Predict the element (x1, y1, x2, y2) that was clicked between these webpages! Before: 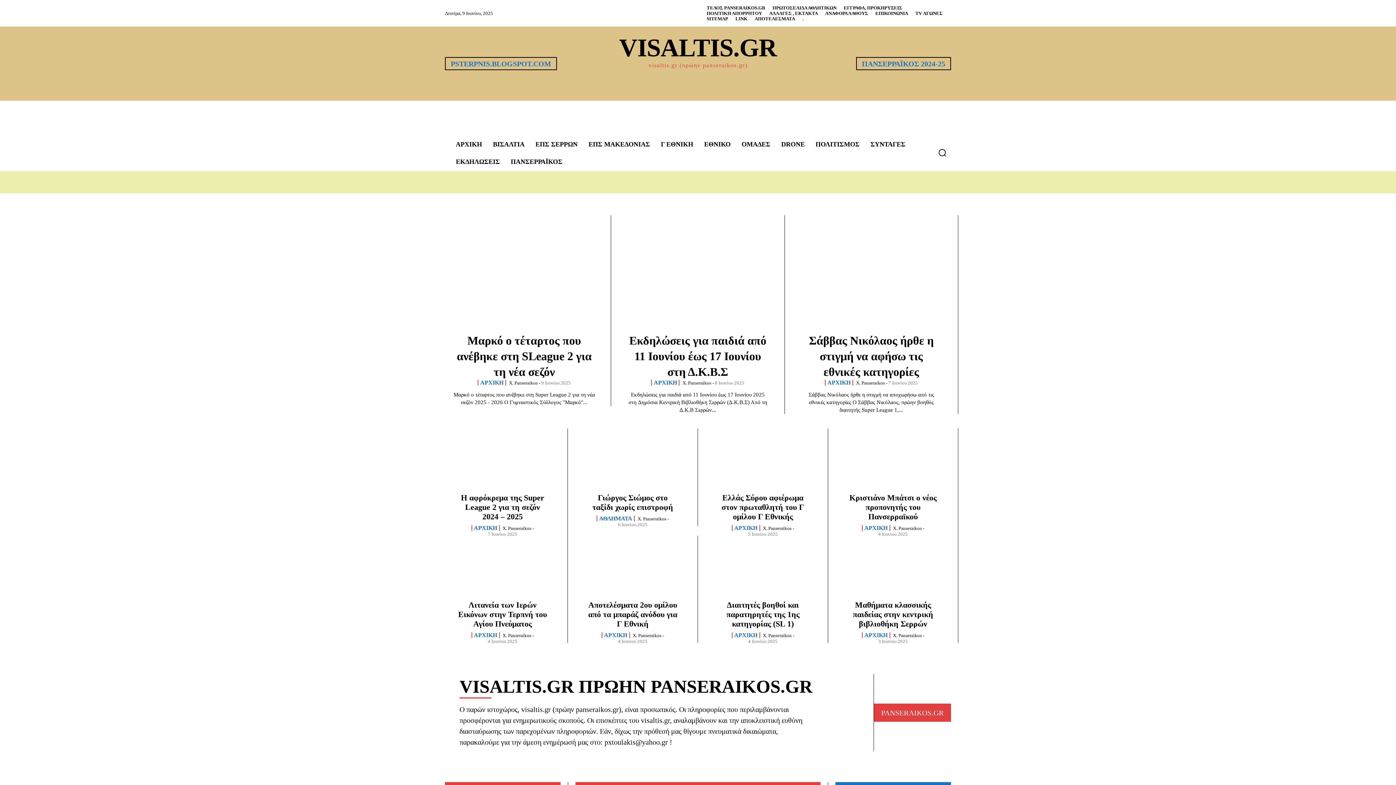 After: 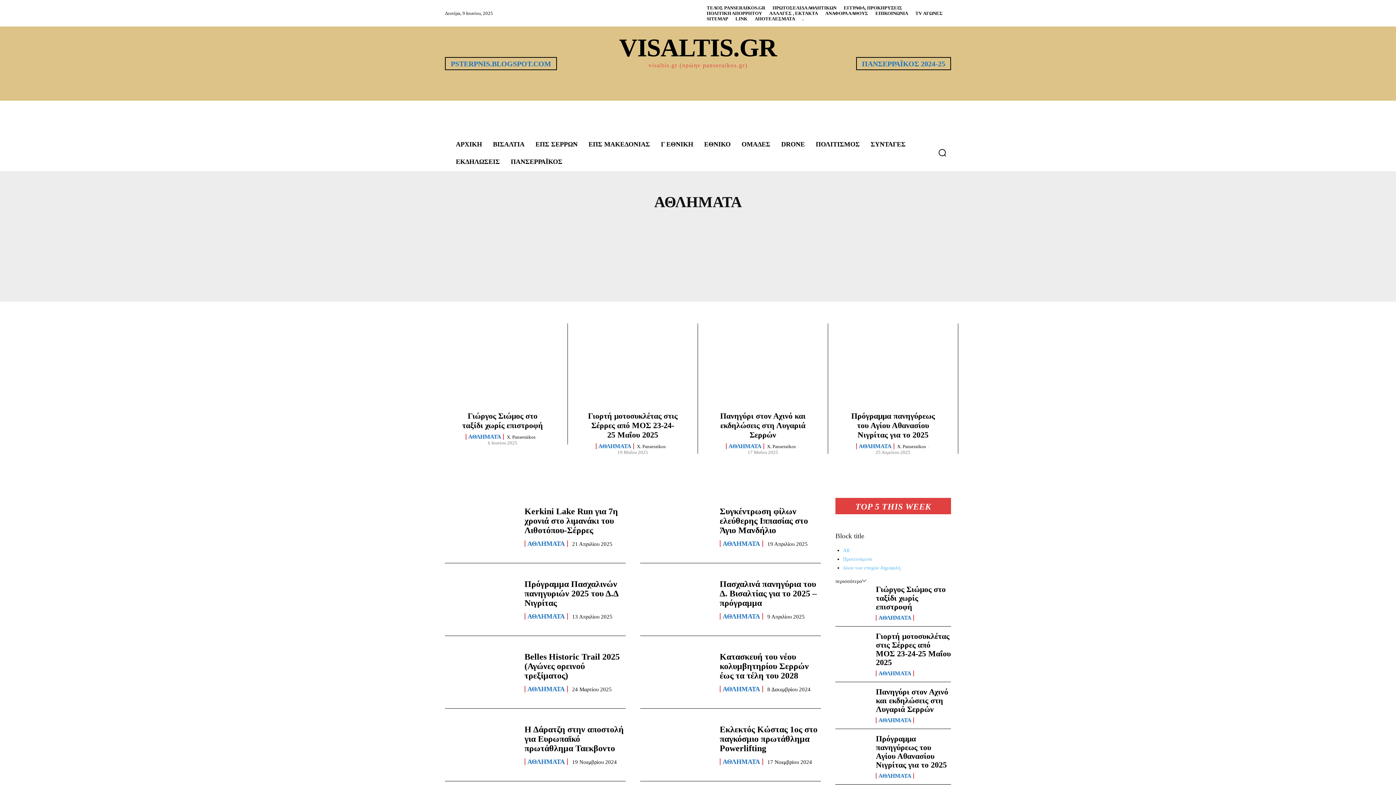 Action: bbox: (596, 516, 634, 521) label: ΑΘΛΗΜΑΤΑ